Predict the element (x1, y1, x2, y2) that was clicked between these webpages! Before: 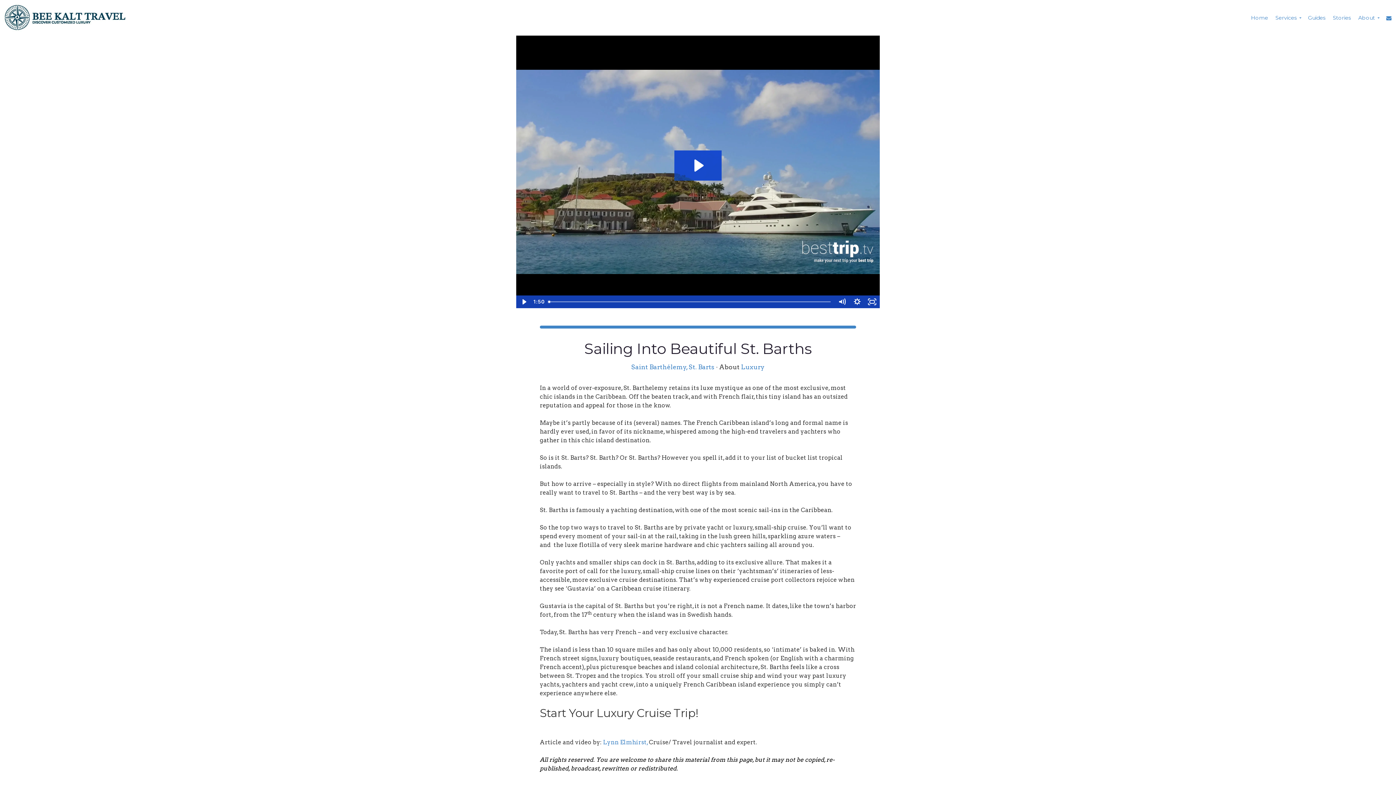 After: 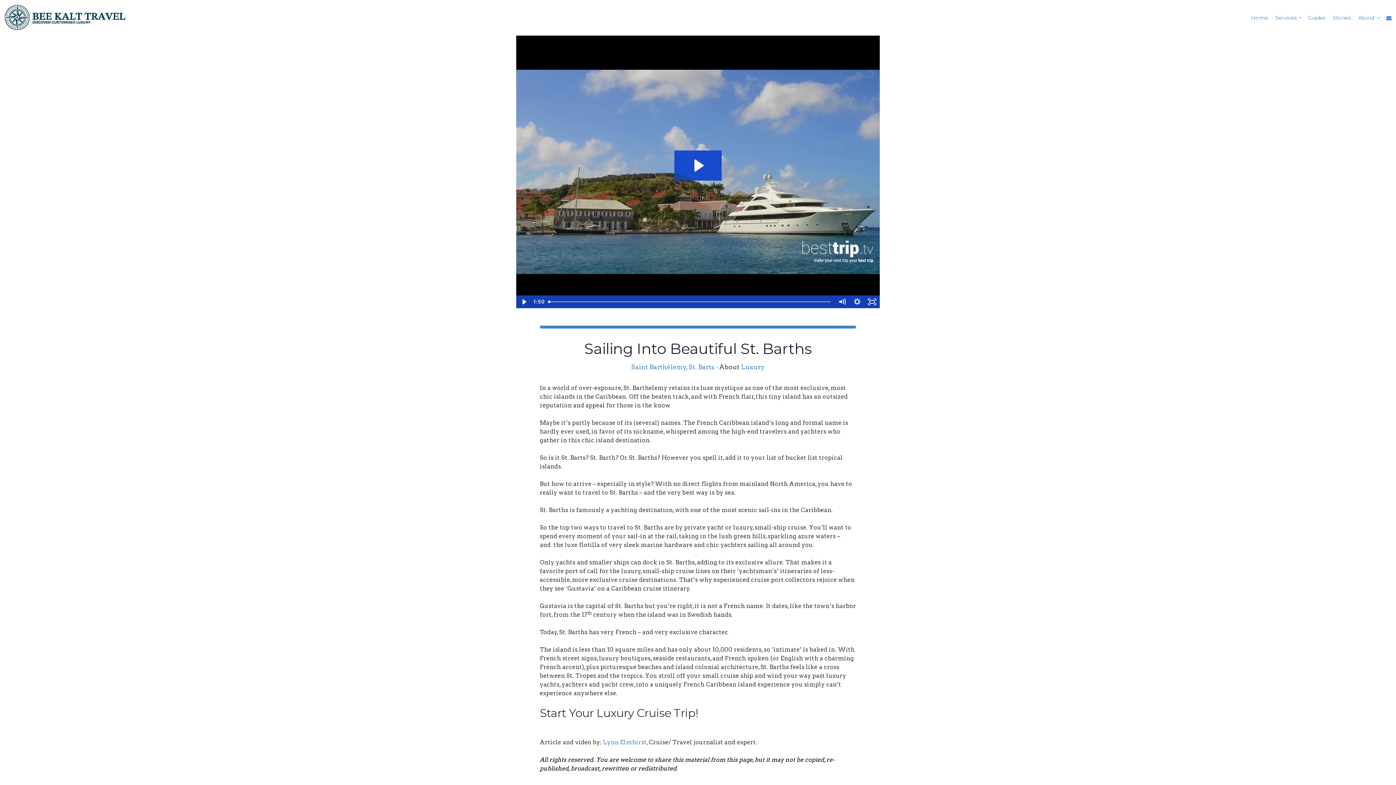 Action: bbox: (1304, 2, 1329, 32) label: Guides